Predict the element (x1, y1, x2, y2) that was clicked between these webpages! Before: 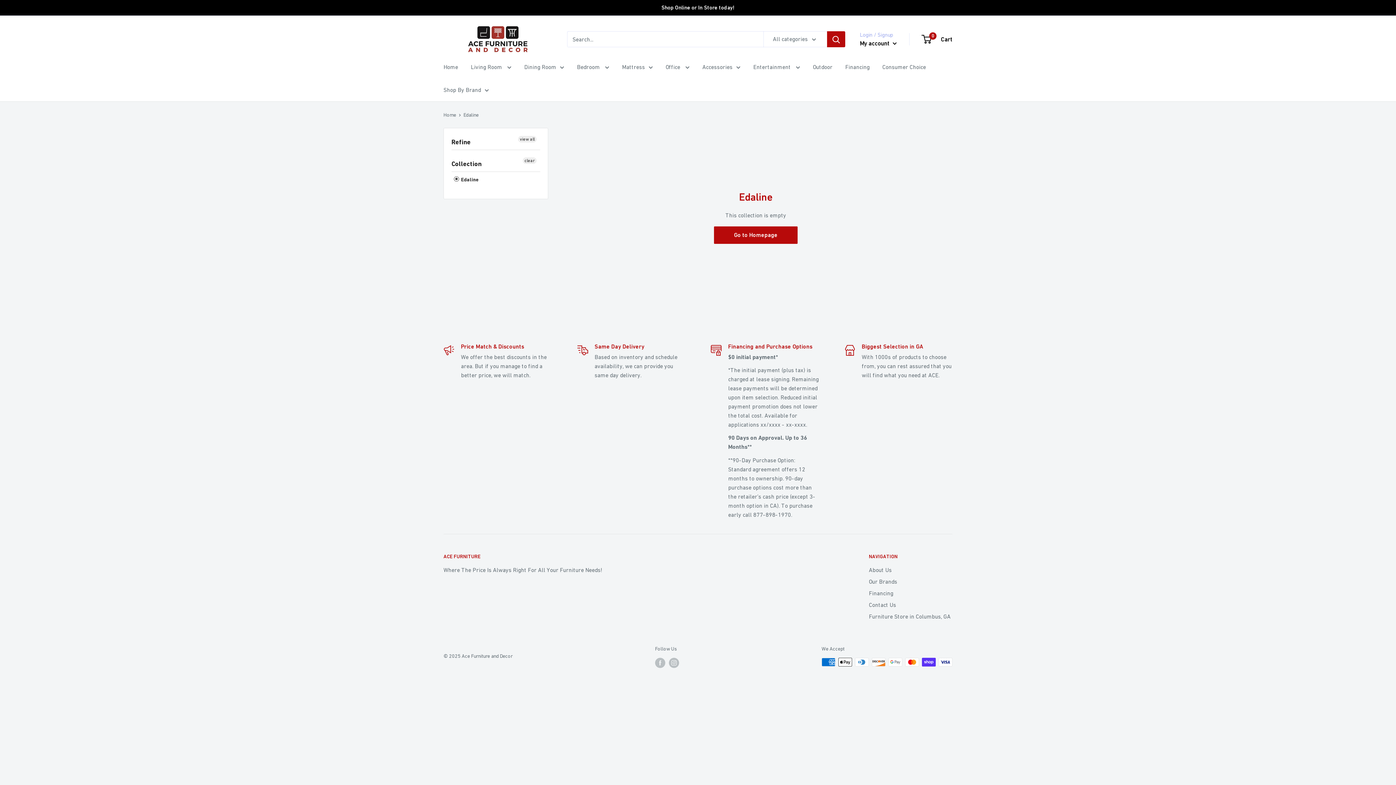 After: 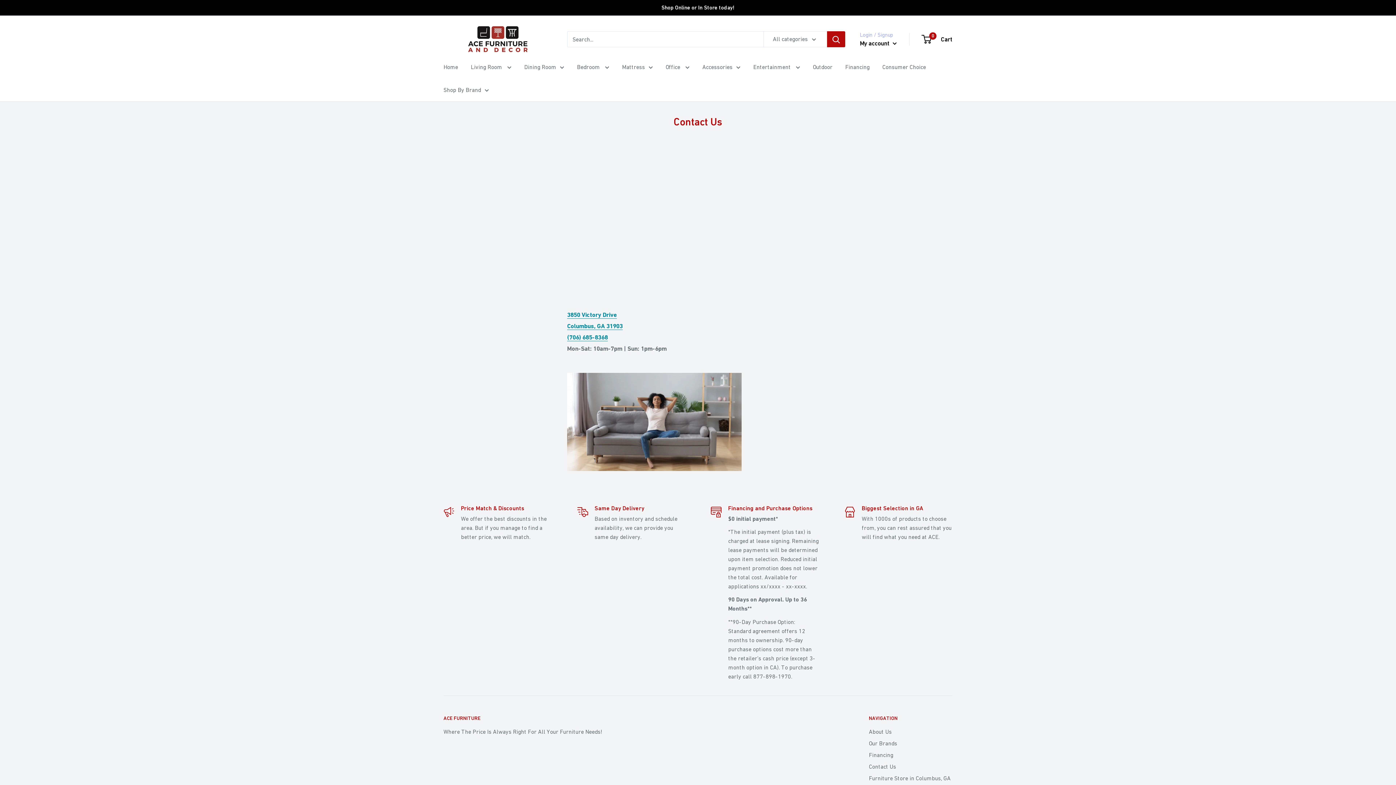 Action: bbox: (869, 599, 952, 611) label: Contact Us